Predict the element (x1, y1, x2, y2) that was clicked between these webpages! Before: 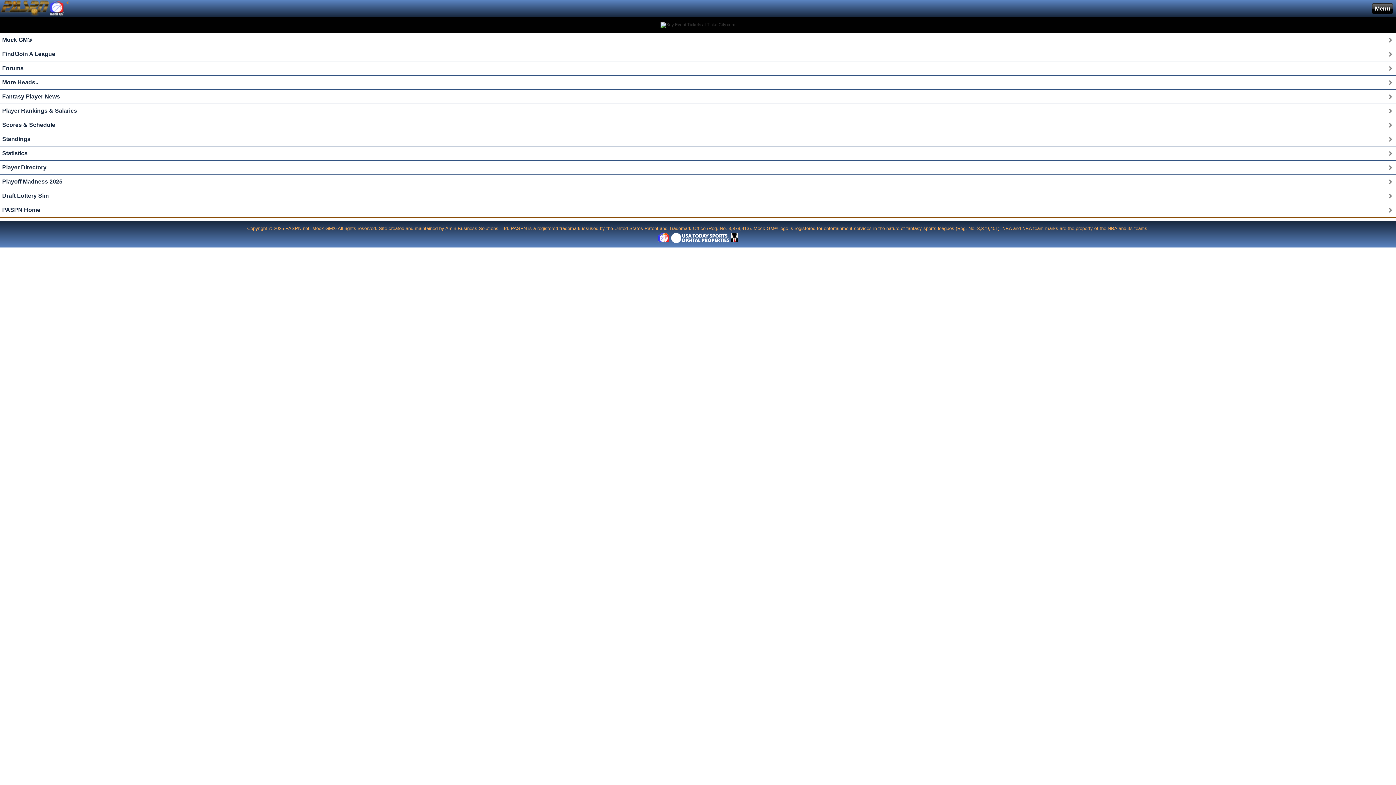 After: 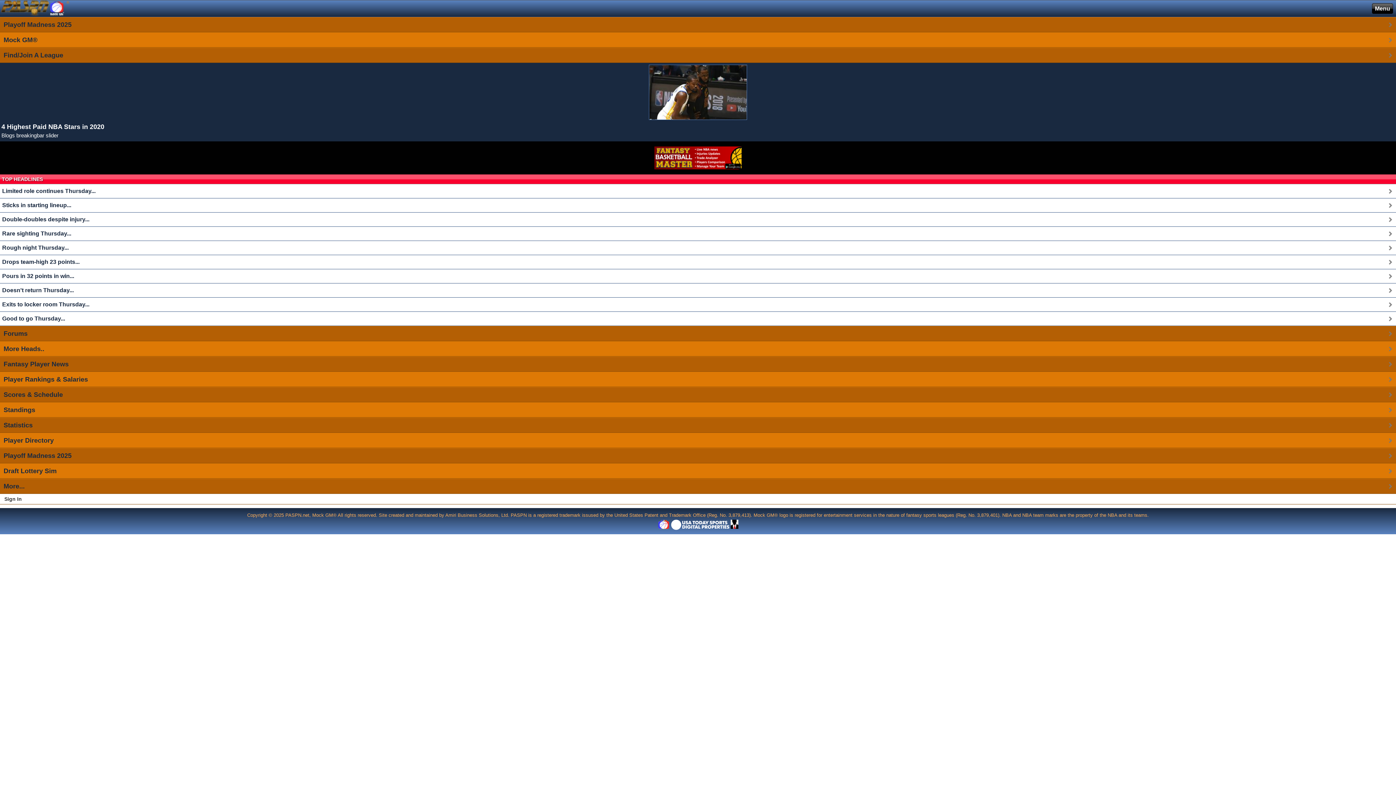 Action: label: PASPN Home bbox: (2, 206, 1387, 213)